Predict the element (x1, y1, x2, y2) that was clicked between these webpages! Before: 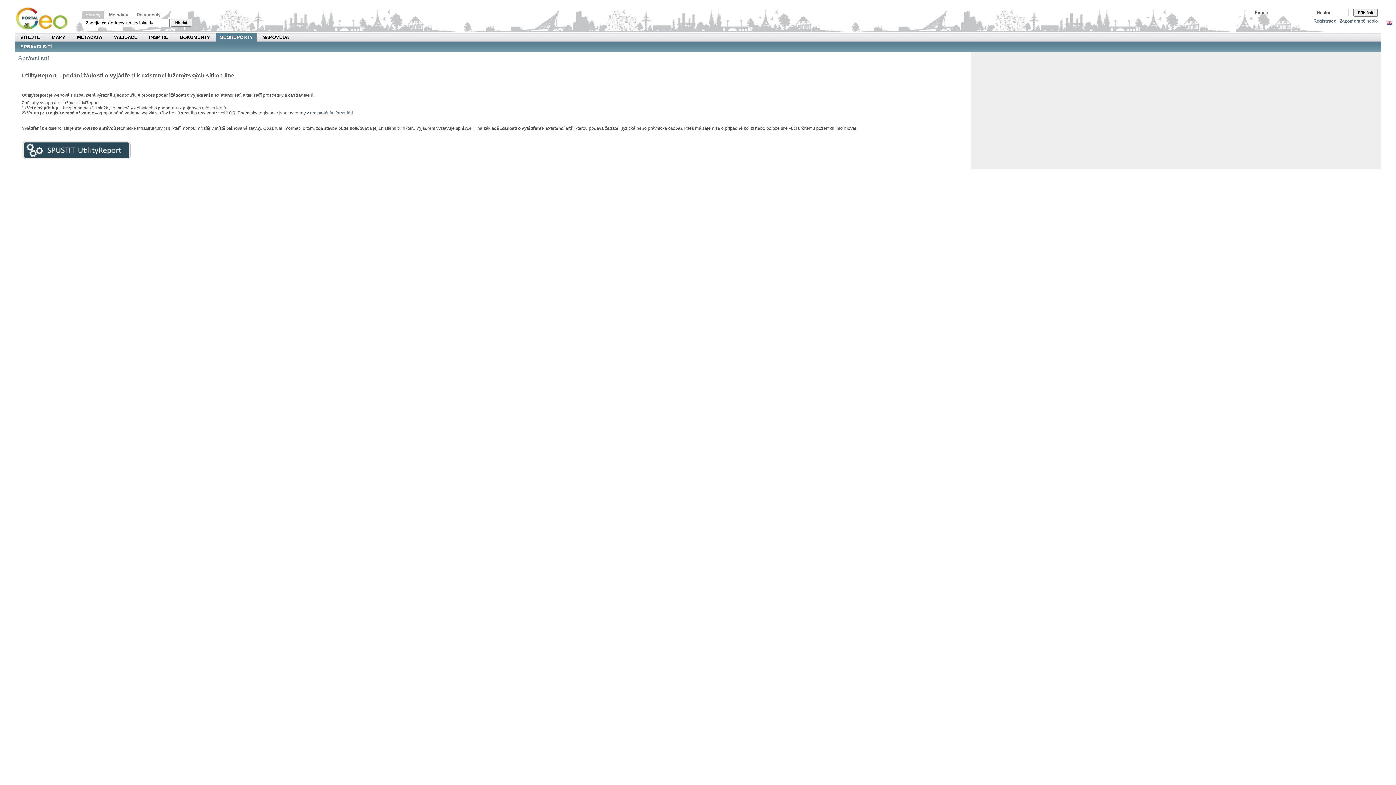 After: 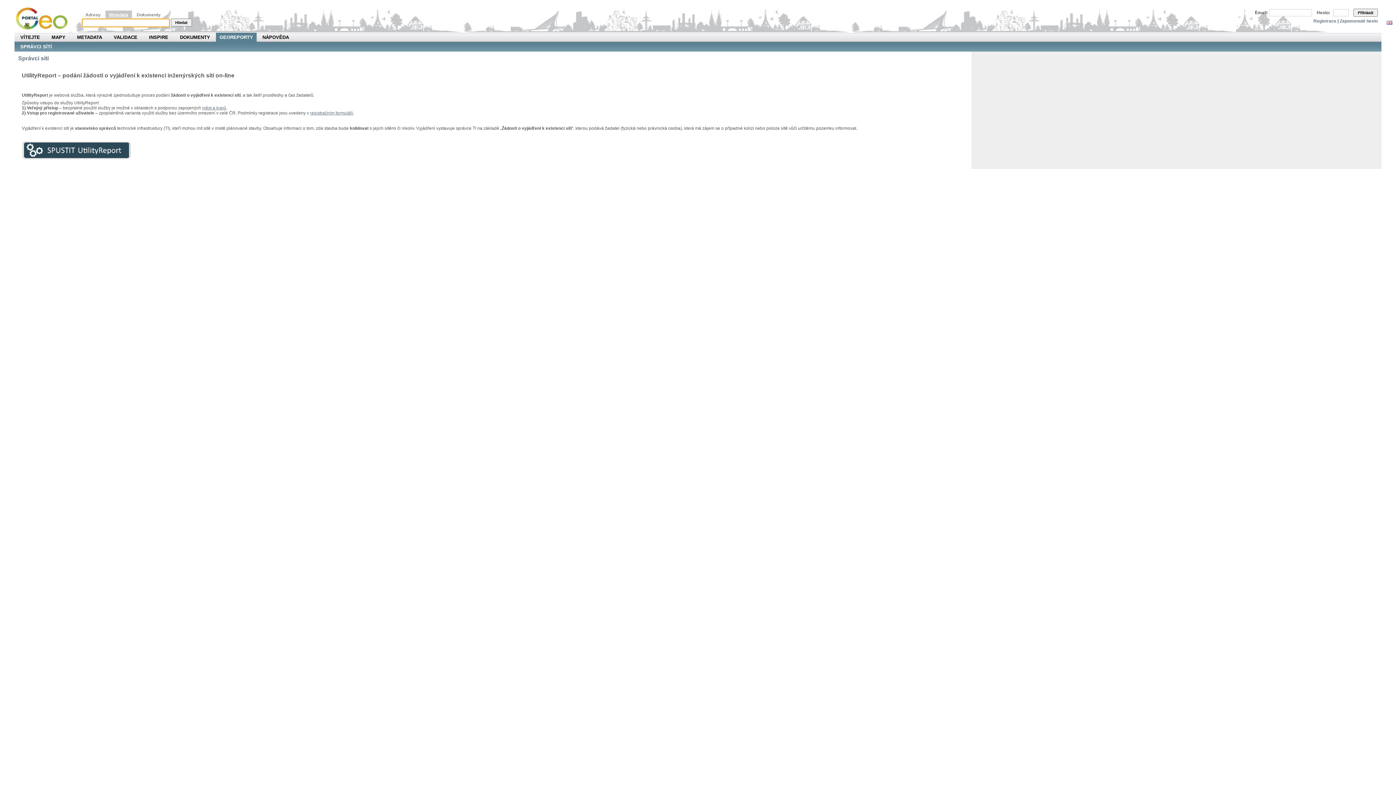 Action: label: Metadata bbox: (105, 10, 132, 21)